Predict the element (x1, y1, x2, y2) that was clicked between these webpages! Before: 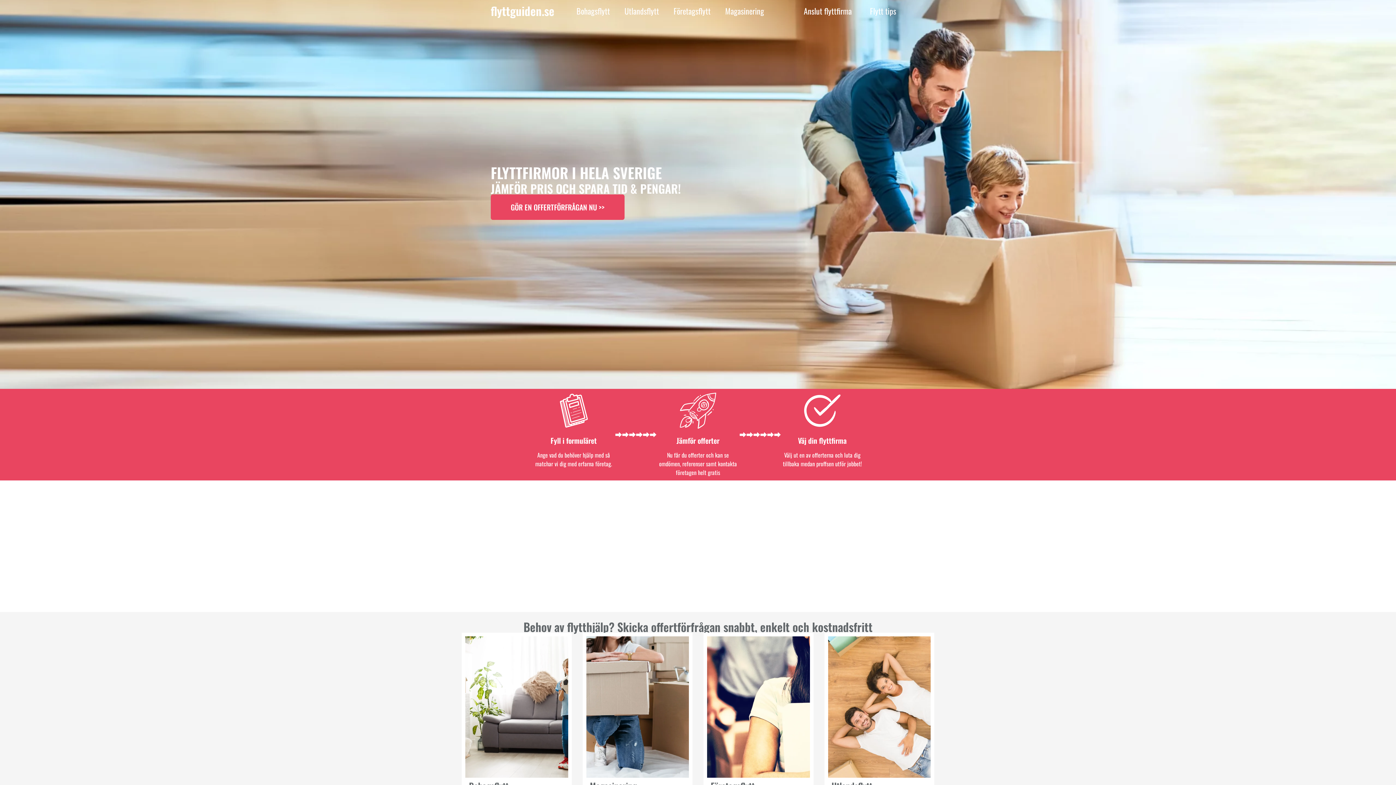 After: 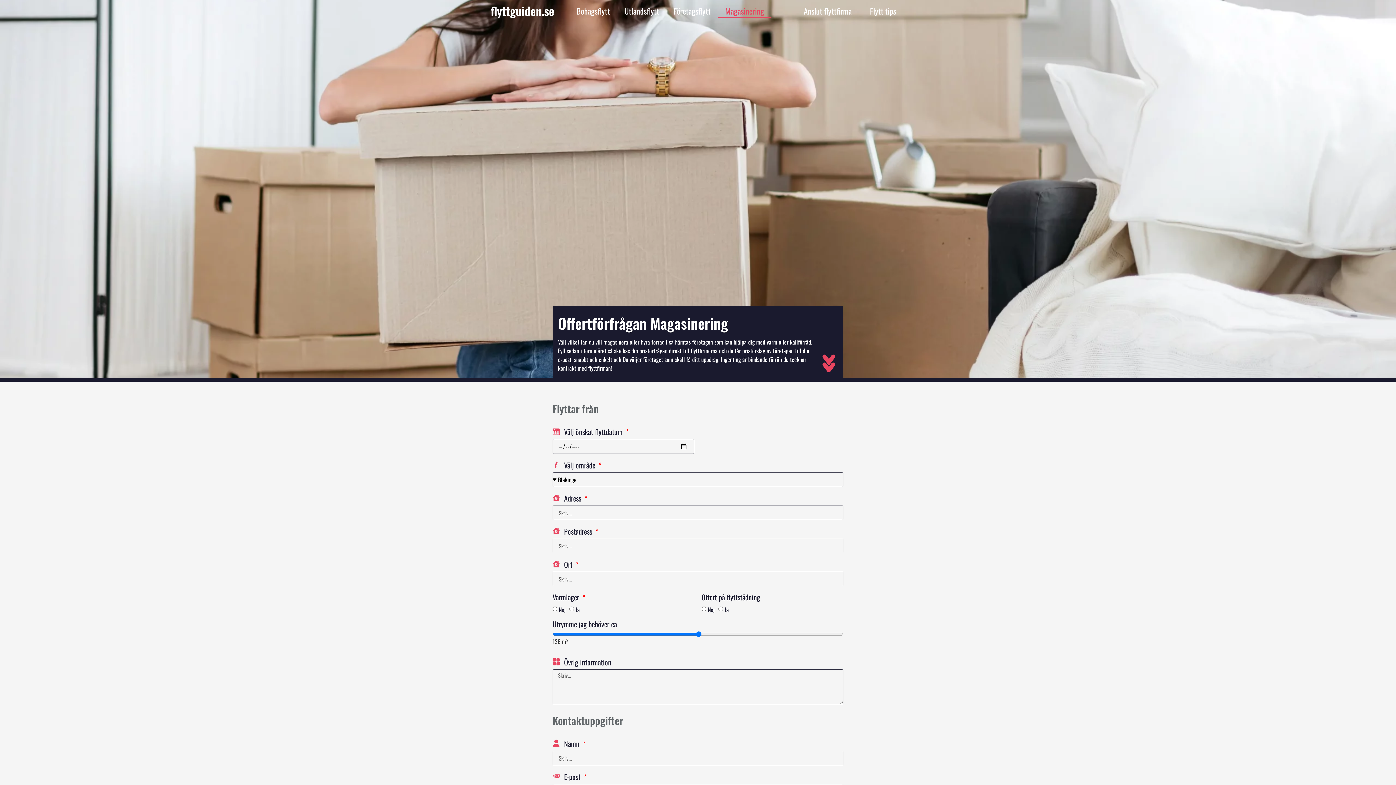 Action: bbox: (718, 3, 771, 18) label: Magasinering